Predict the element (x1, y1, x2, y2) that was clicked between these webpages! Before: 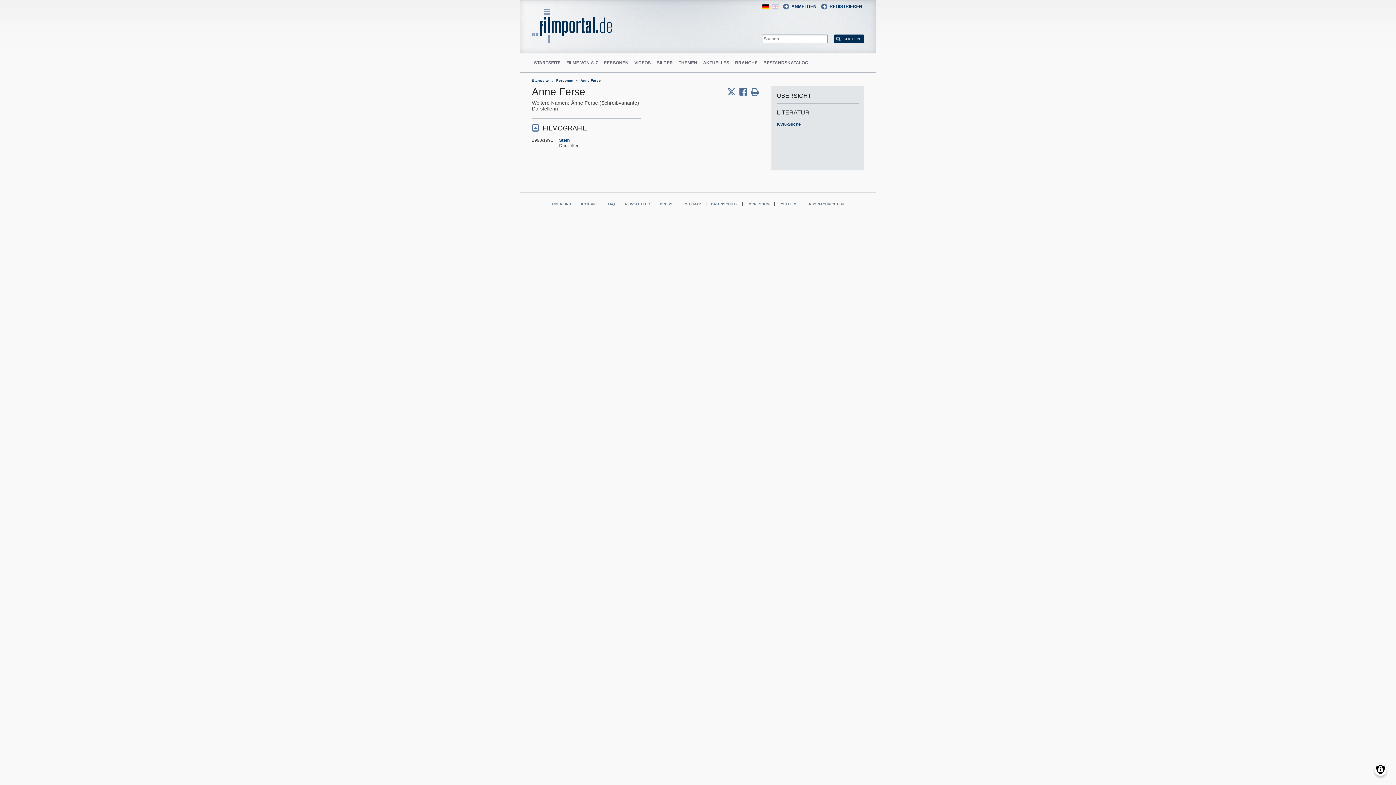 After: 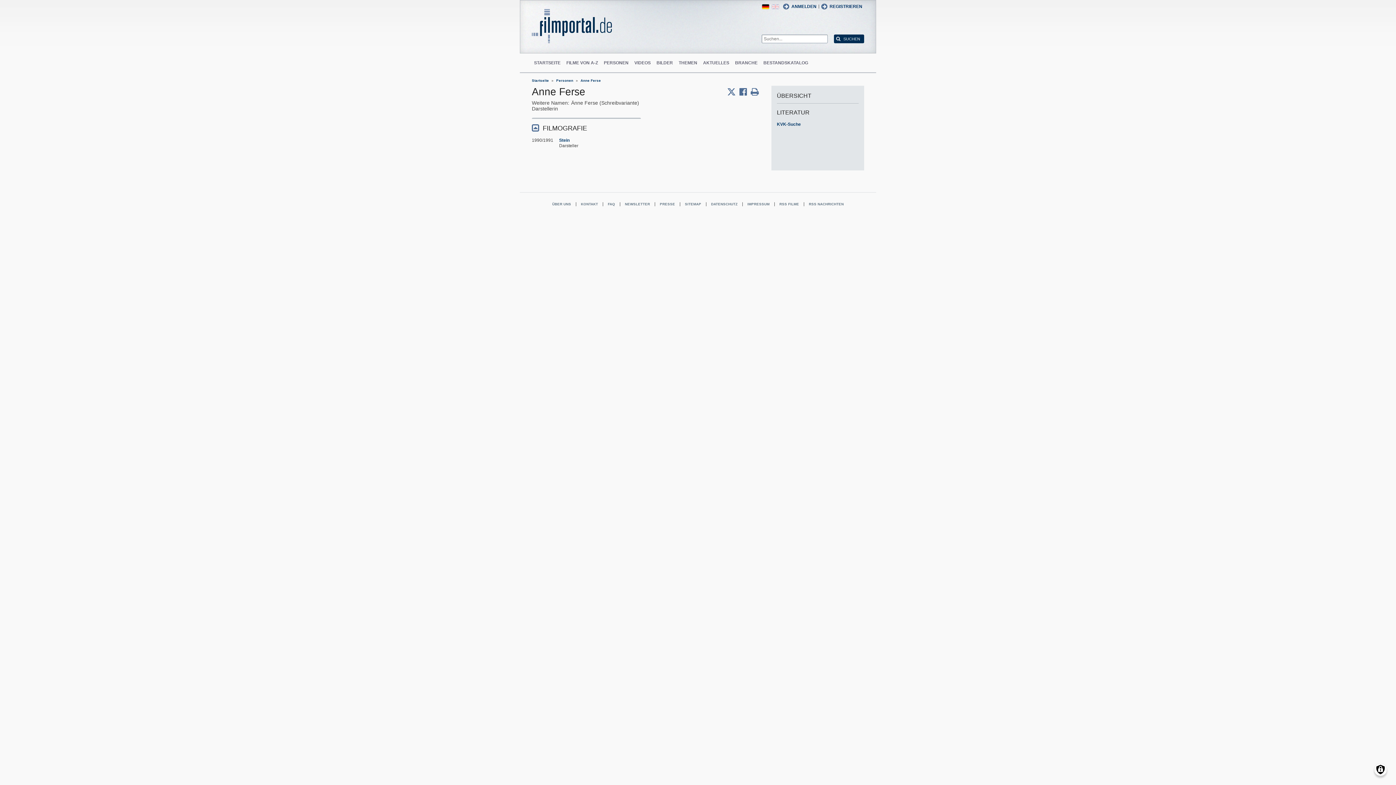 Action: bbox: (750, 87, 758, 96)